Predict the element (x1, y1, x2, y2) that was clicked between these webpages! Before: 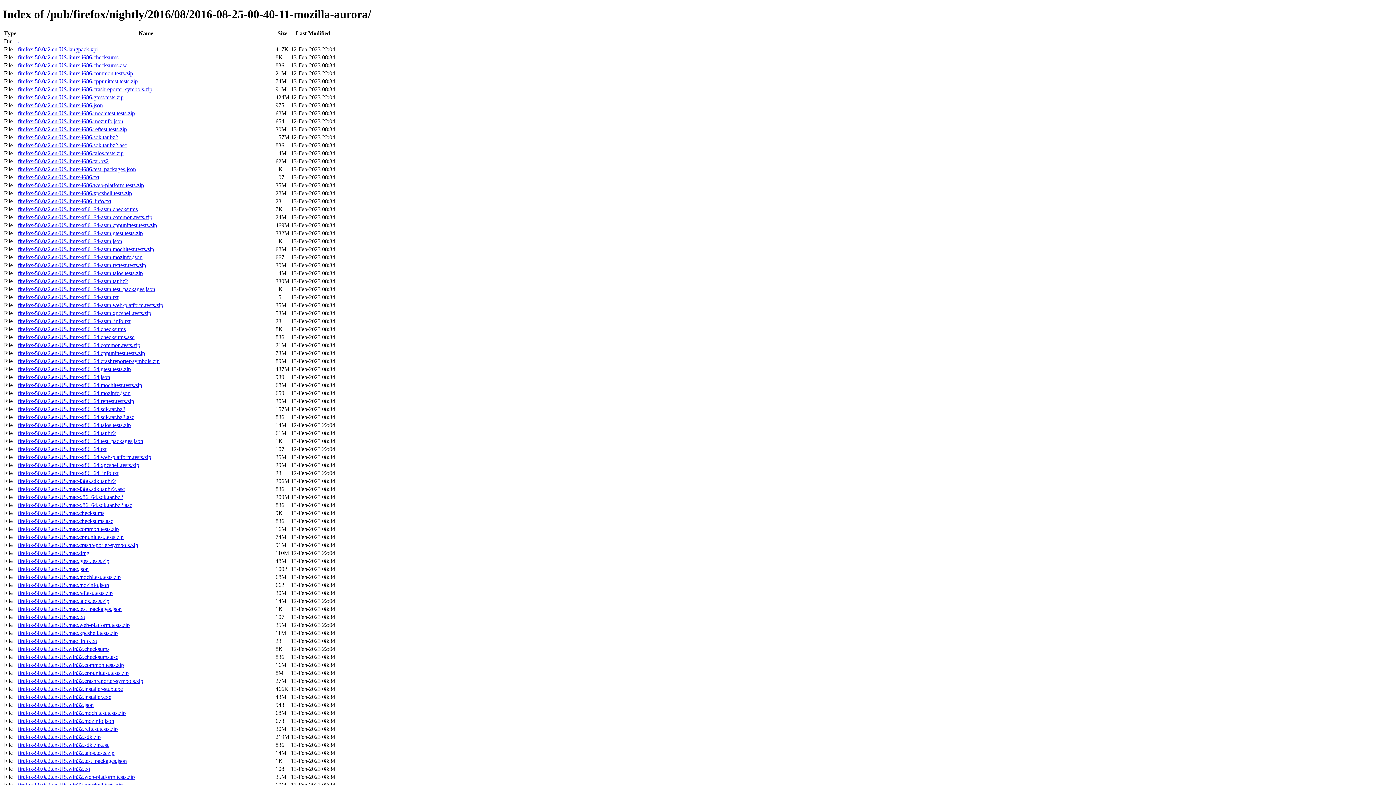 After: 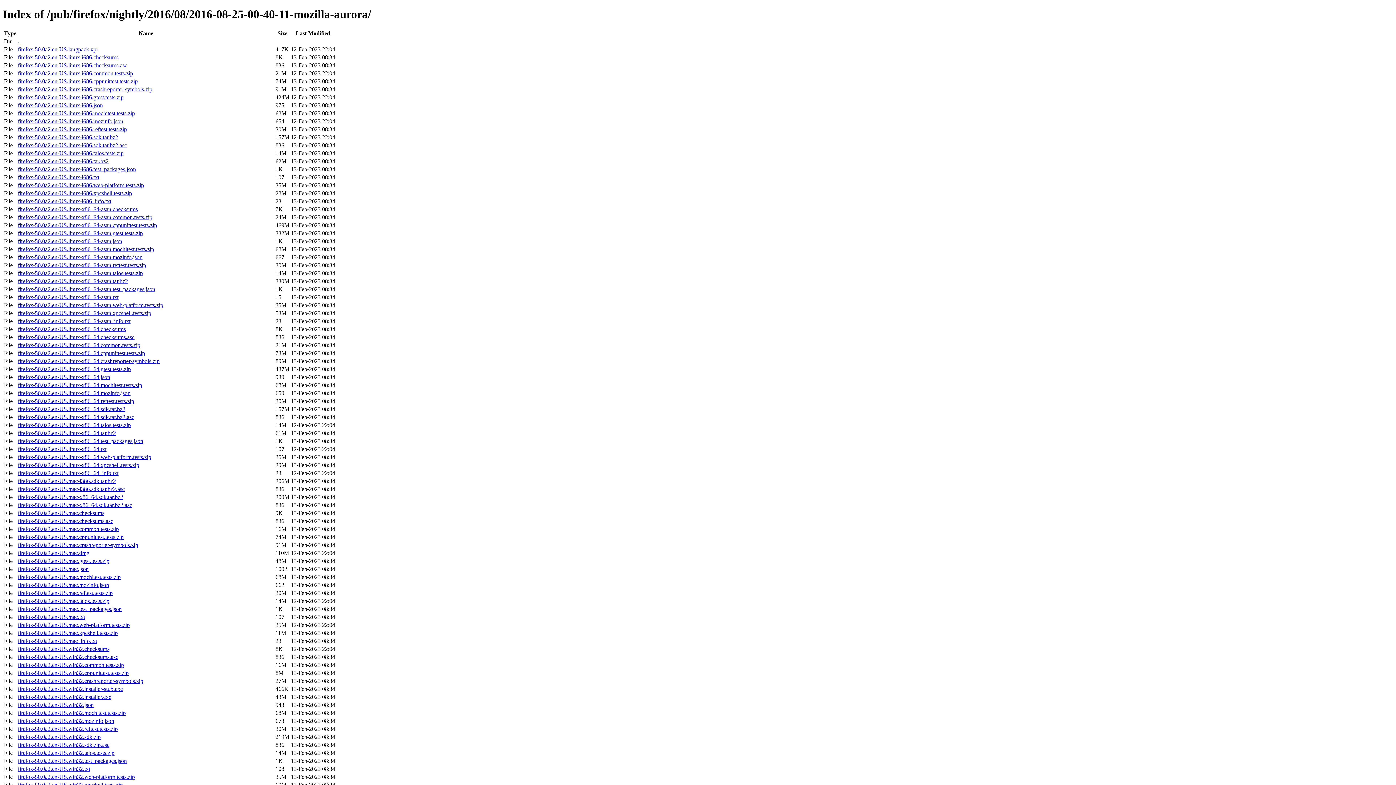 Action: bbox: (17, 694, 111, 700) label: firefox-50.0a2.en-US.win32.installer.exe